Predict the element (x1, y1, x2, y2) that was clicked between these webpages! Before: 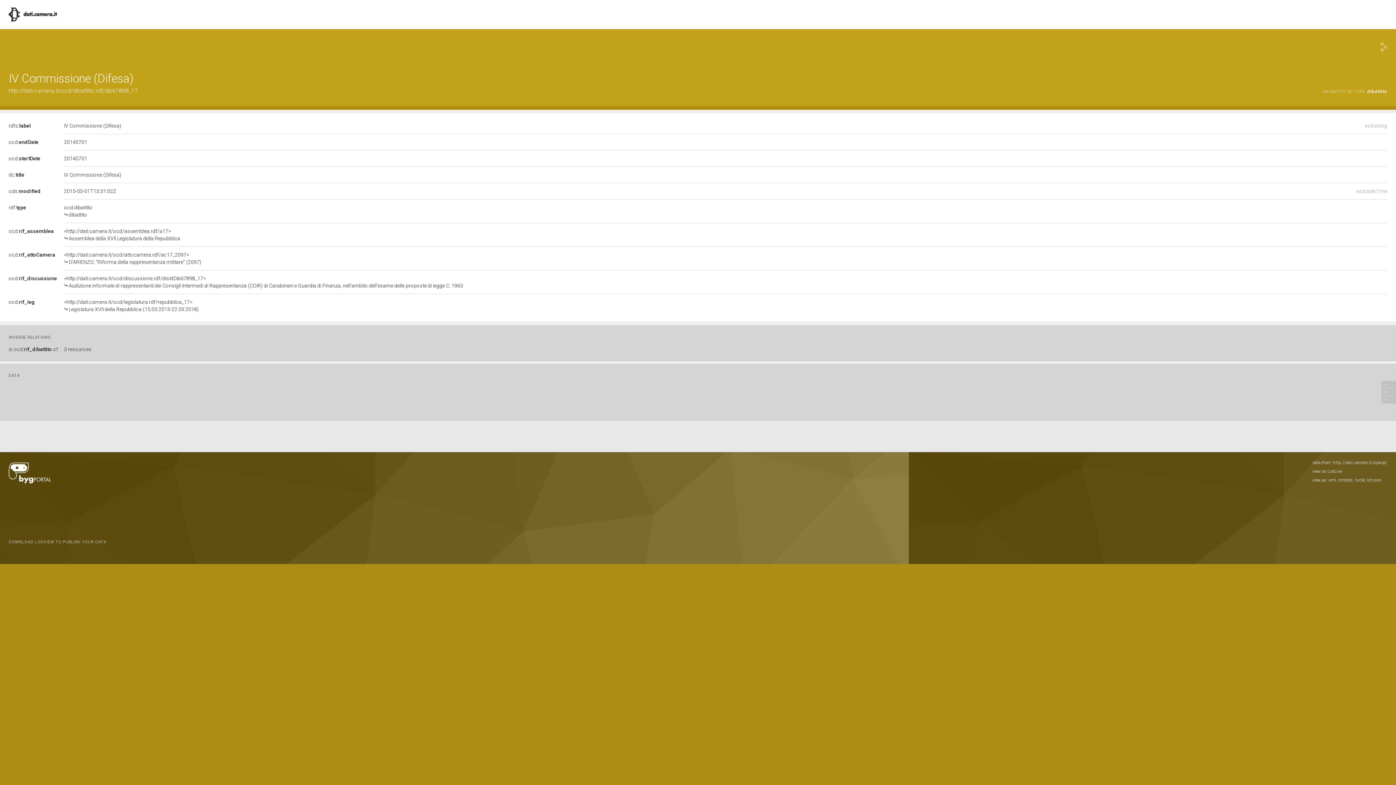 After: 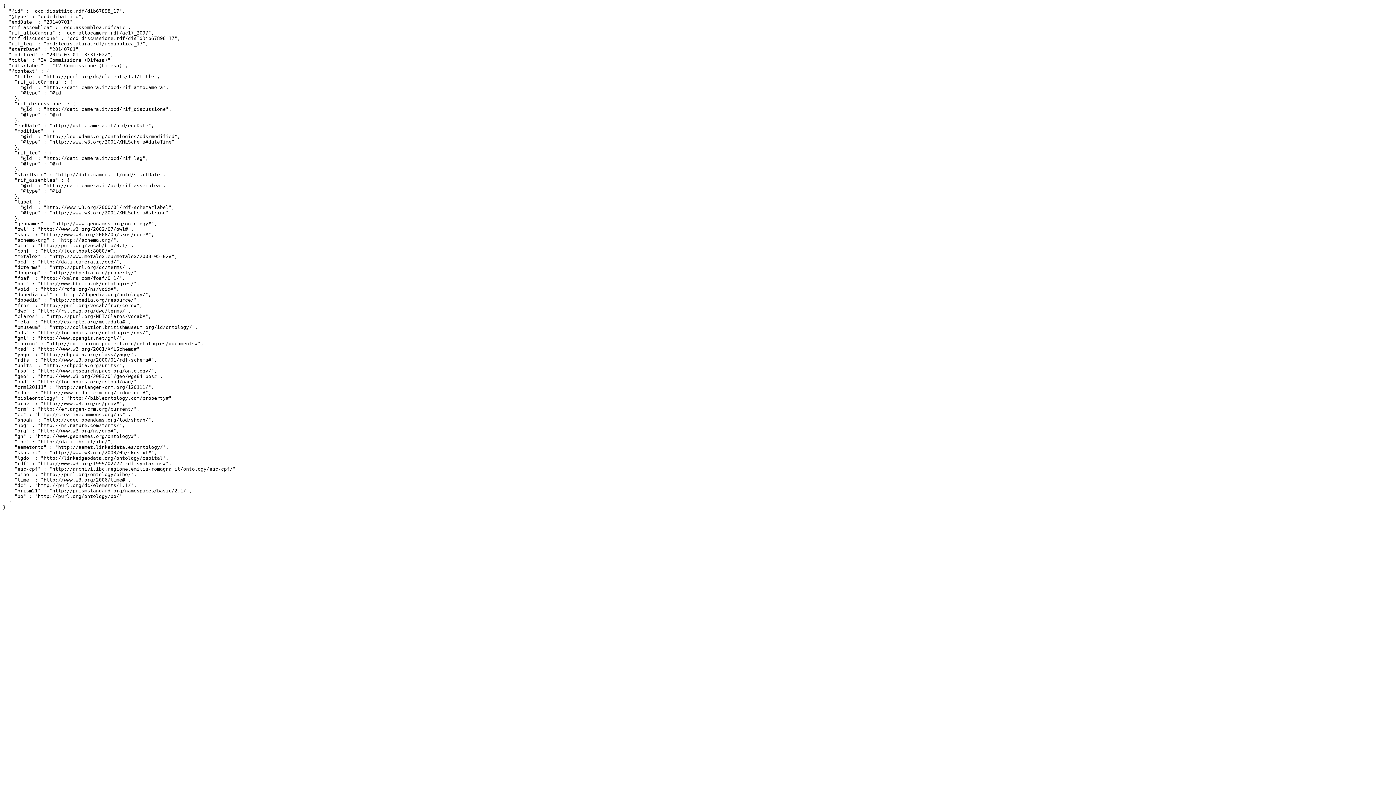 Action: bbox: (1367, 477, 1381, 482) label: ld+json